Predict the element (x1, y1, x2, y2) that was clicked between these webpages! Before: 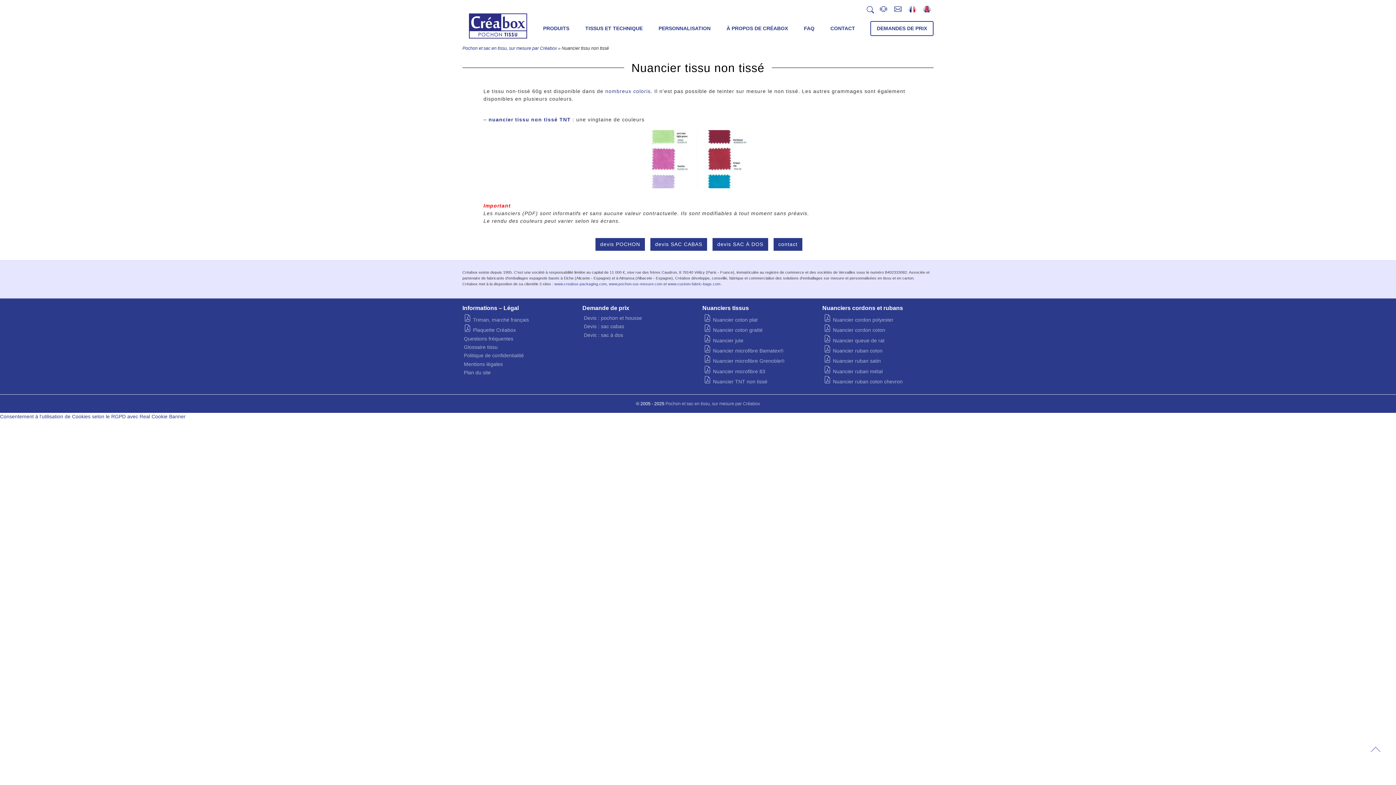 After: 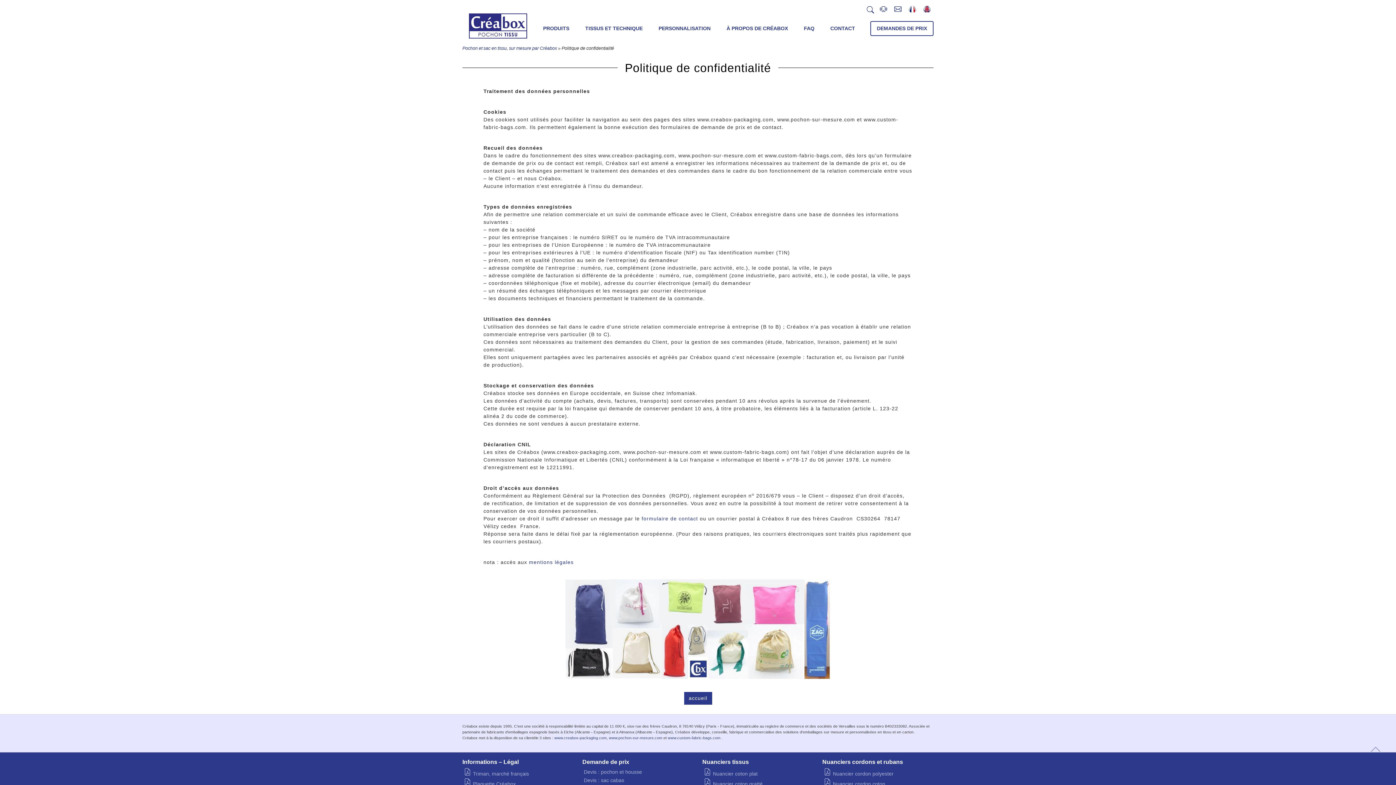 Action: label: Politique de confidentialité bbox: (464, 352, 524, 358)